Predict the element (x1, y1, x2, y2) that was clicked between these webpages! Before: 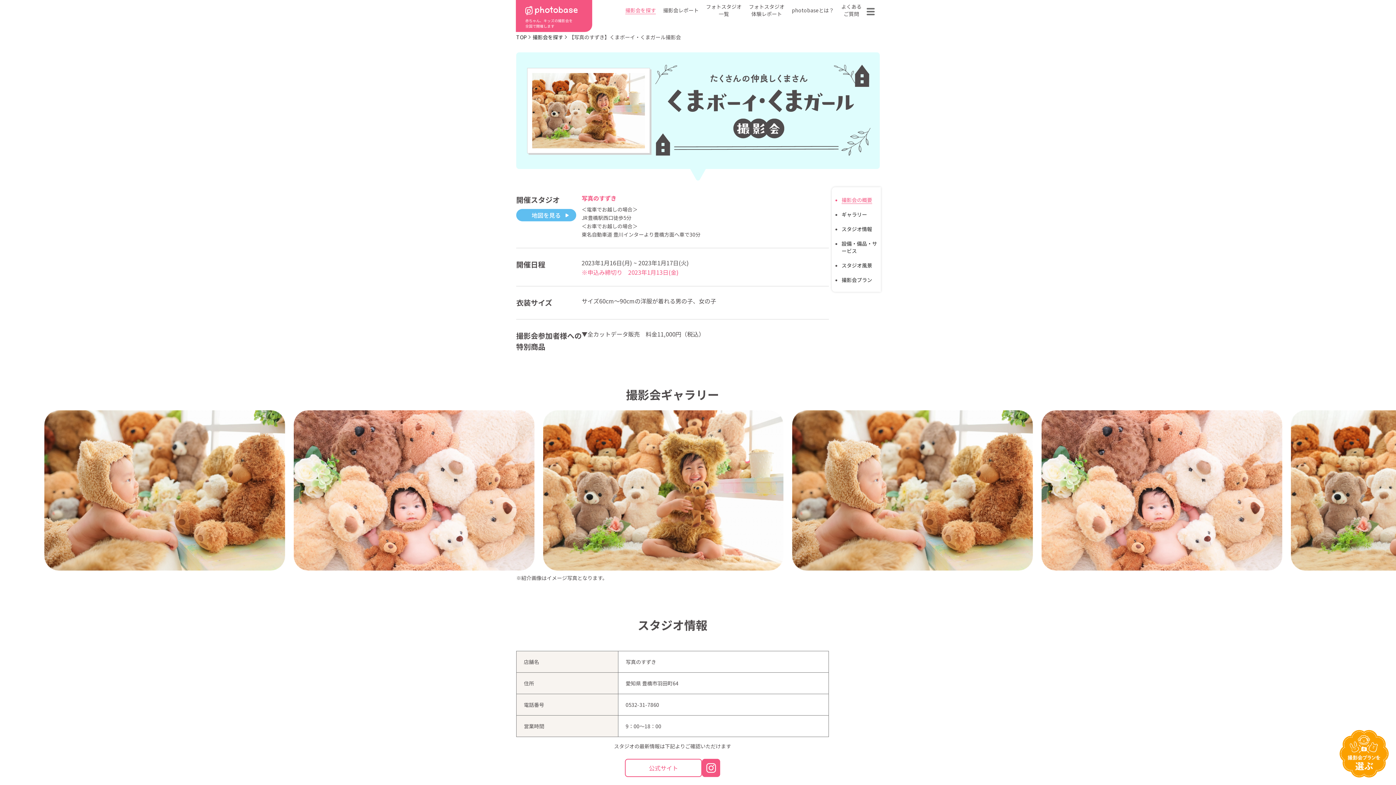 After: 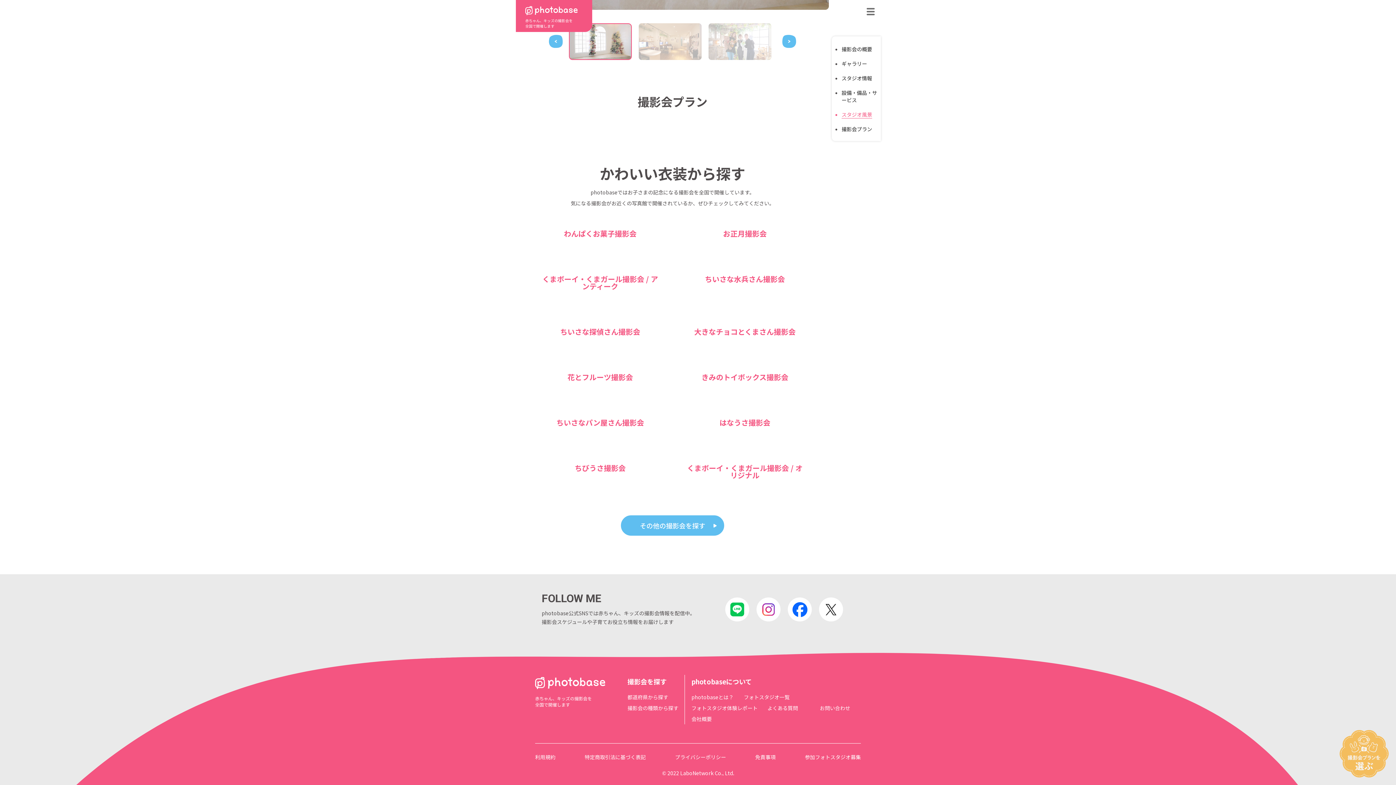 Action: bbox: (1340, 770, 1389, 779)